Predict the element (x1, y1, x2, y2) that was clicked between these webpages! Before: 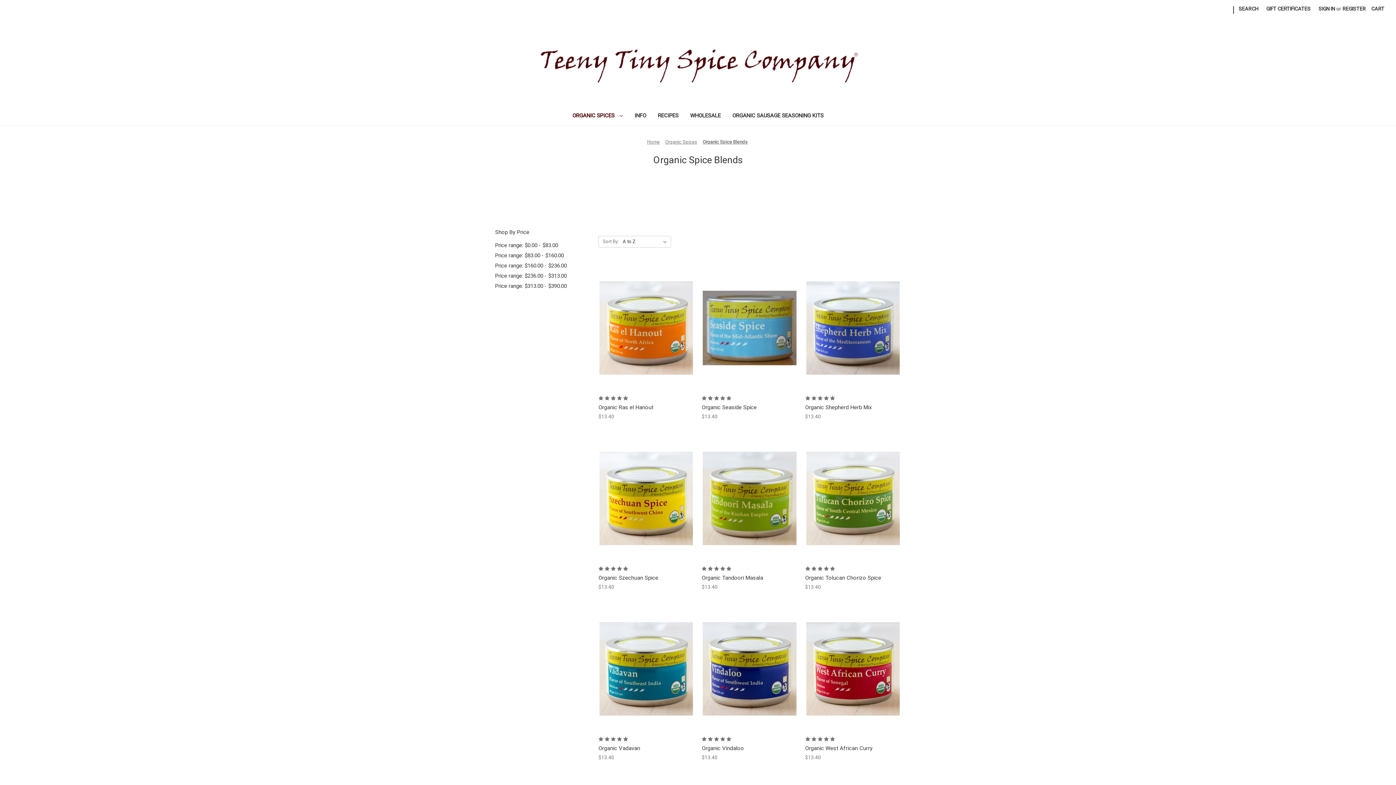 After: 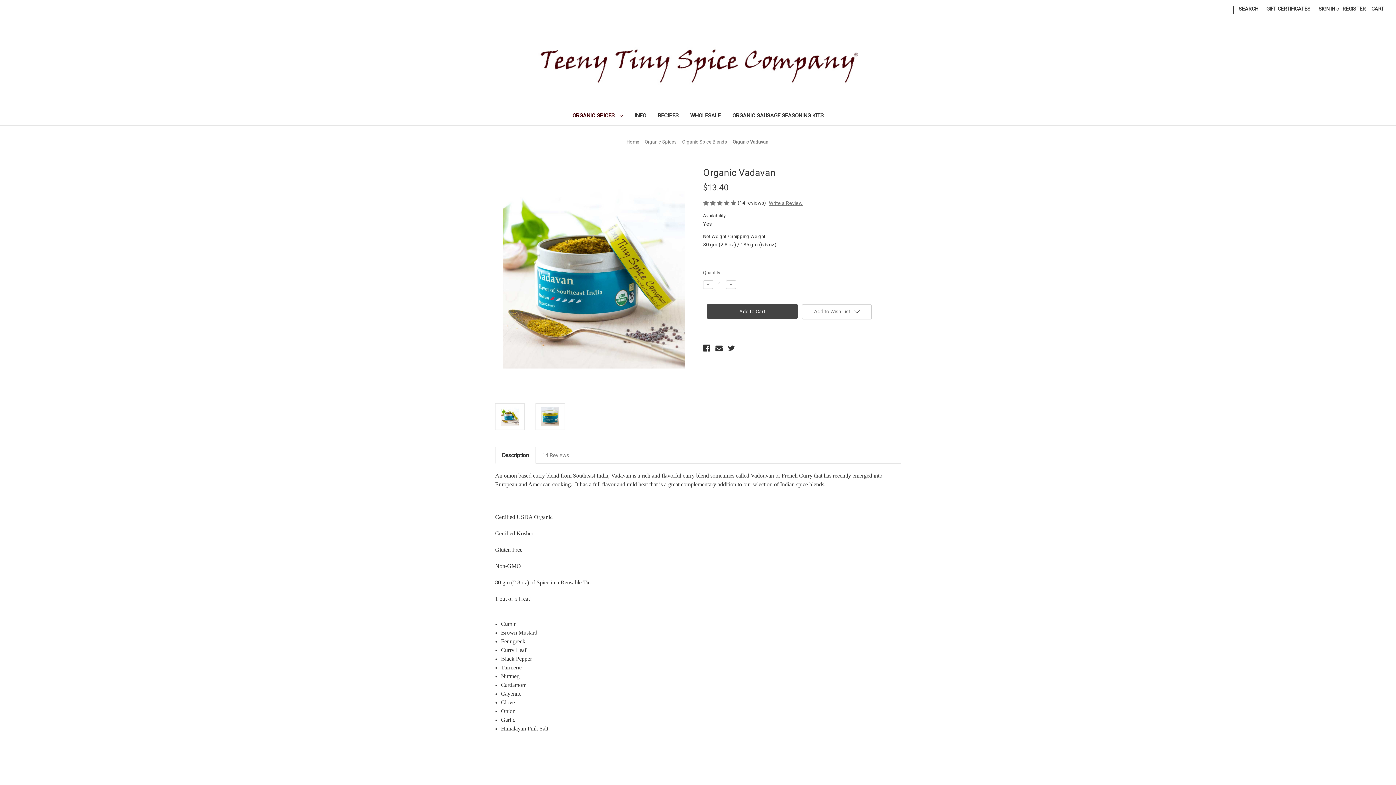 Action: label: Organic Vadavan, $13.40

 bbox: (598, 744, 694, 752)